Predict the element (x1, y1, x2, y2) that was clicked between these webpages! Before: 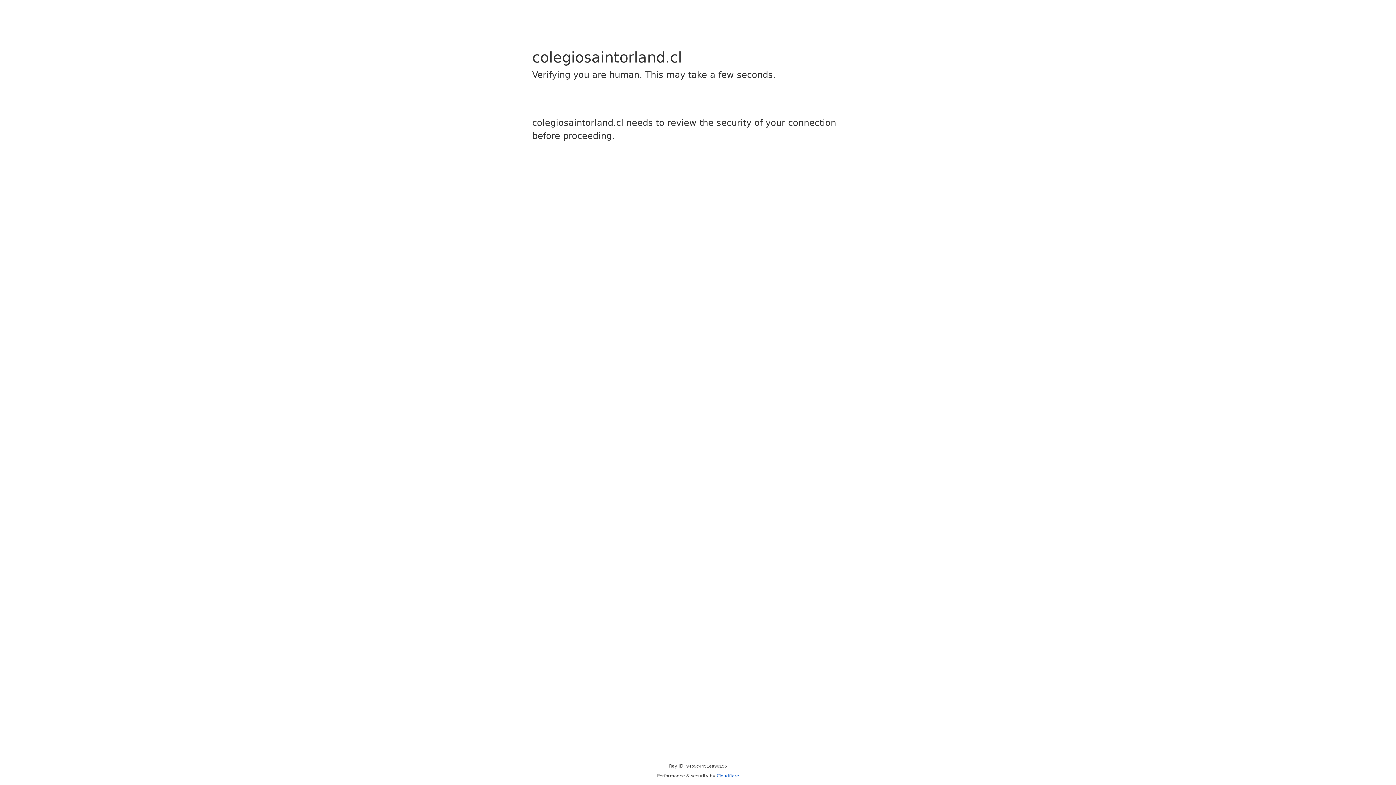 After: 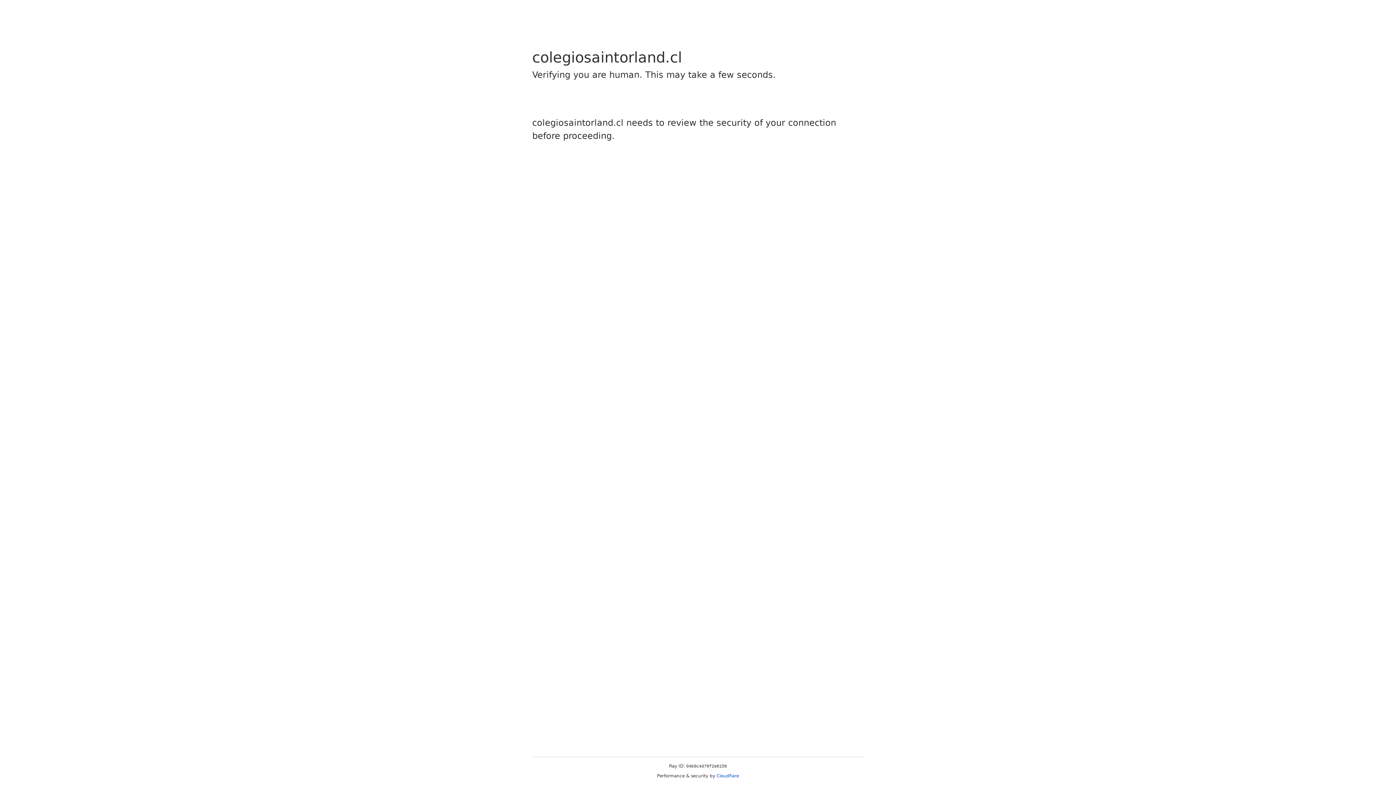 Action: bbox: (716, 773, 739, 778) label: Cloudflare